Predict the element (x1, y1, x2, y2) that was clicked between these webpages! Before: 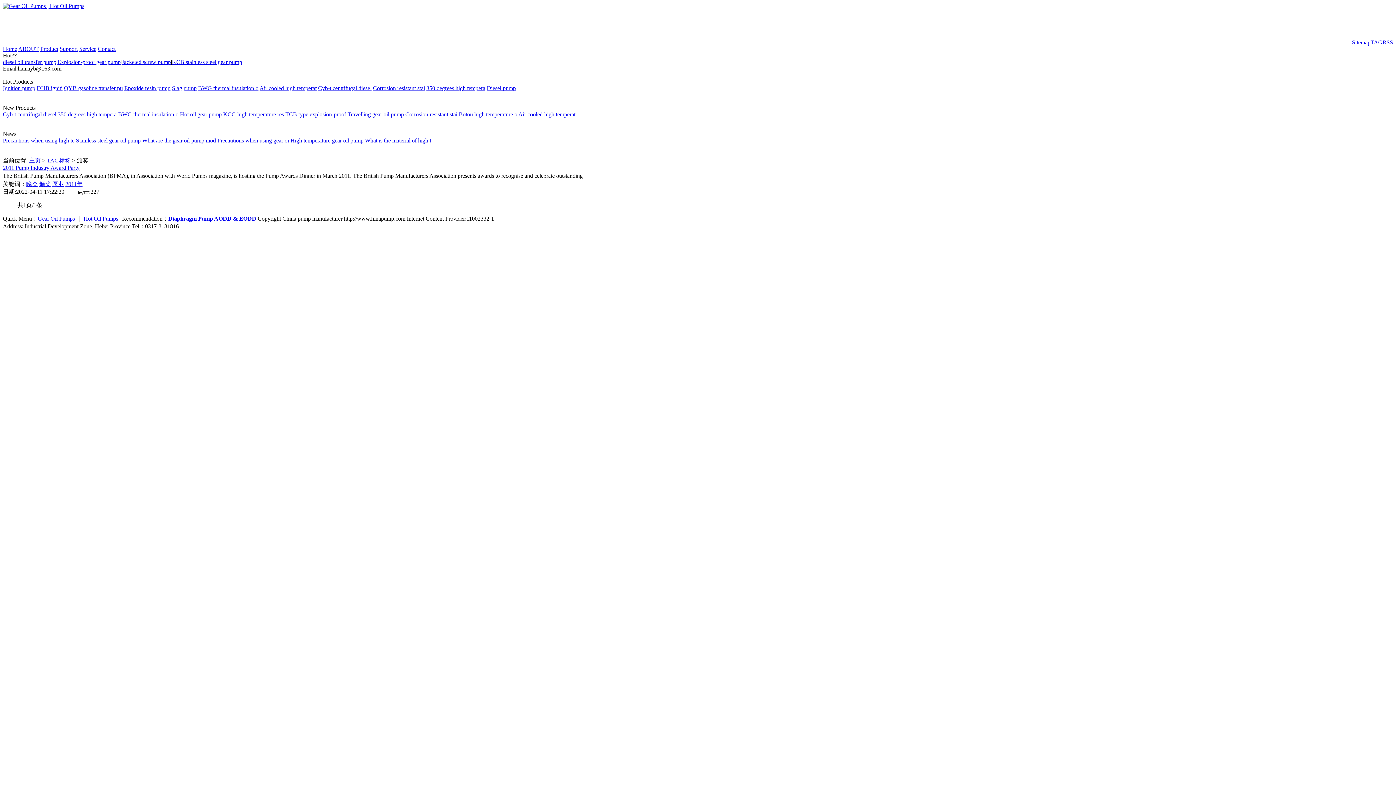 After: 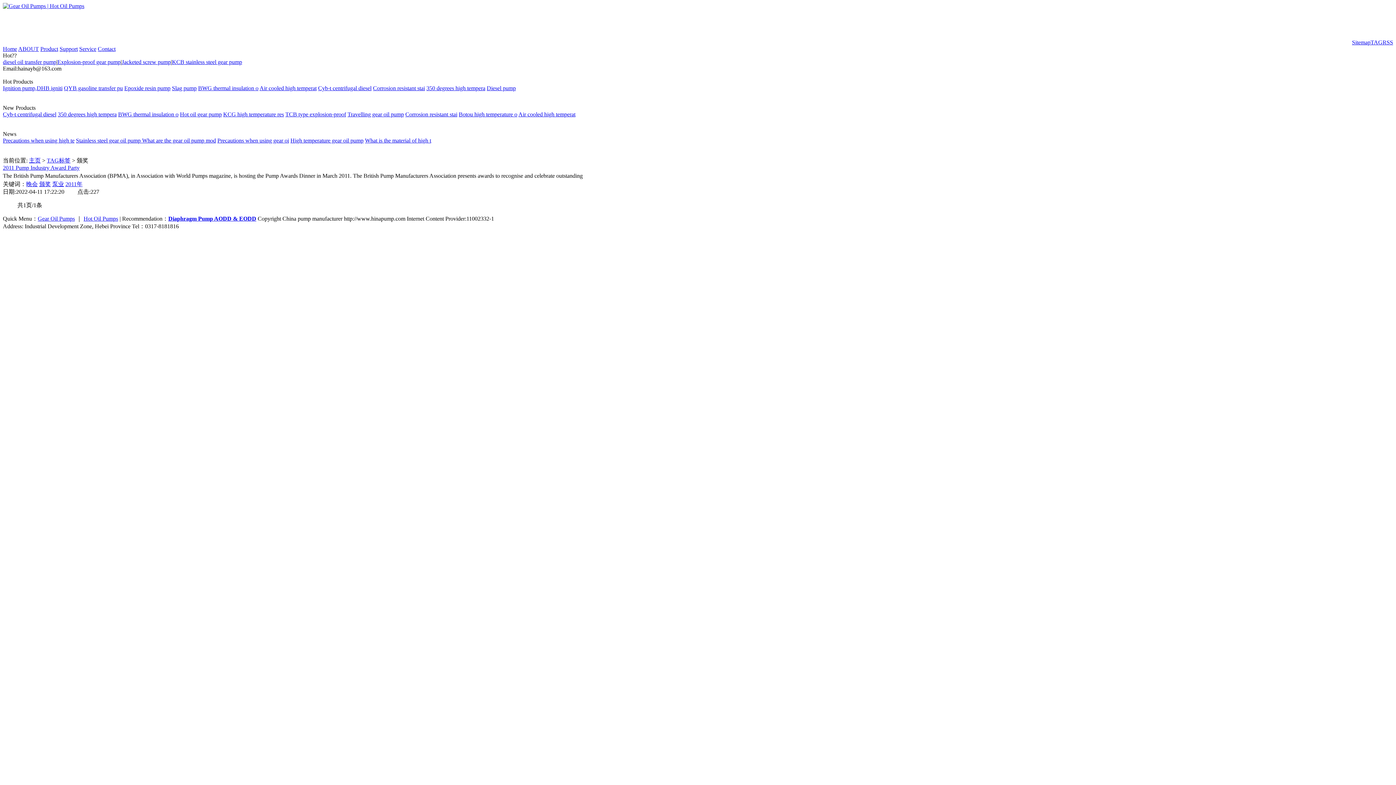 Action: label: 350 degrees high tempera bbox: (426, 85, 485, 91)